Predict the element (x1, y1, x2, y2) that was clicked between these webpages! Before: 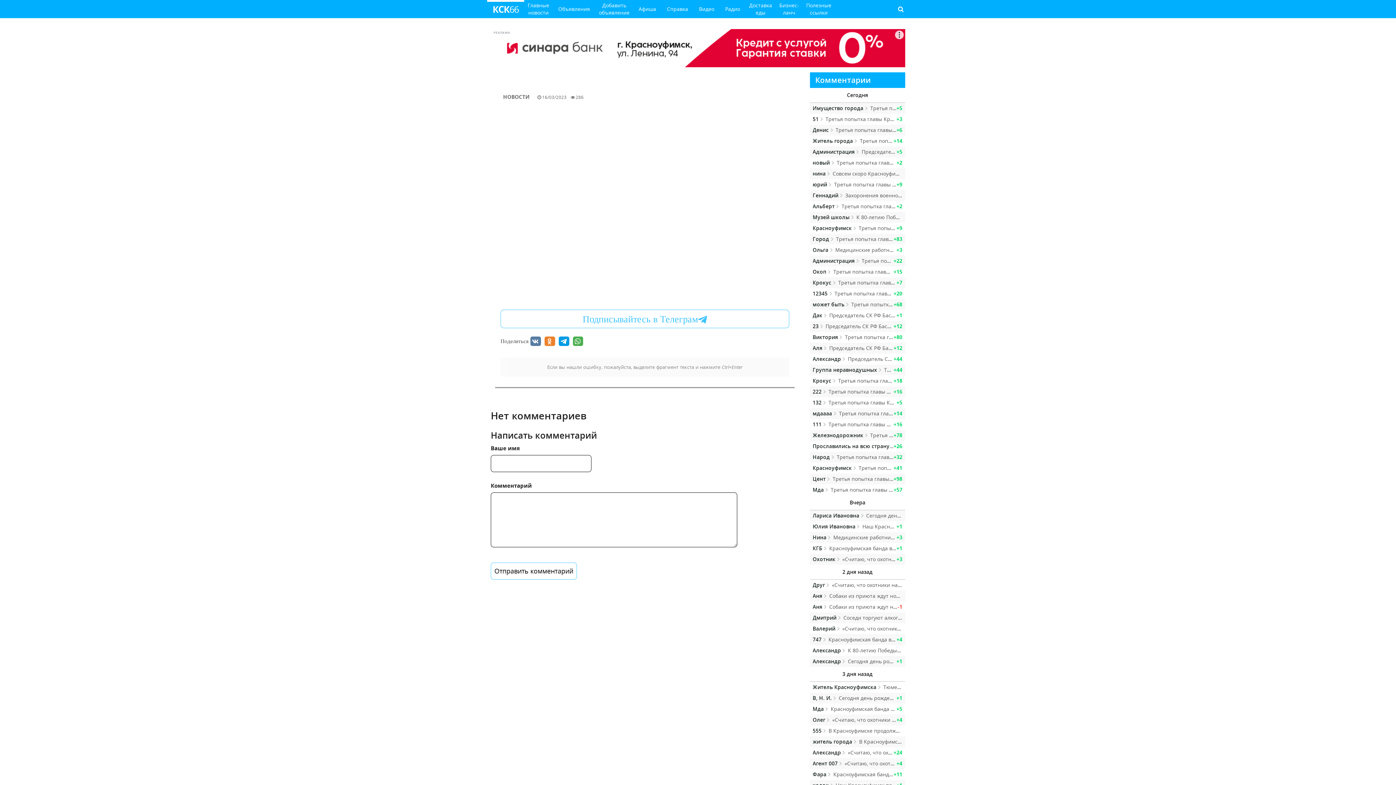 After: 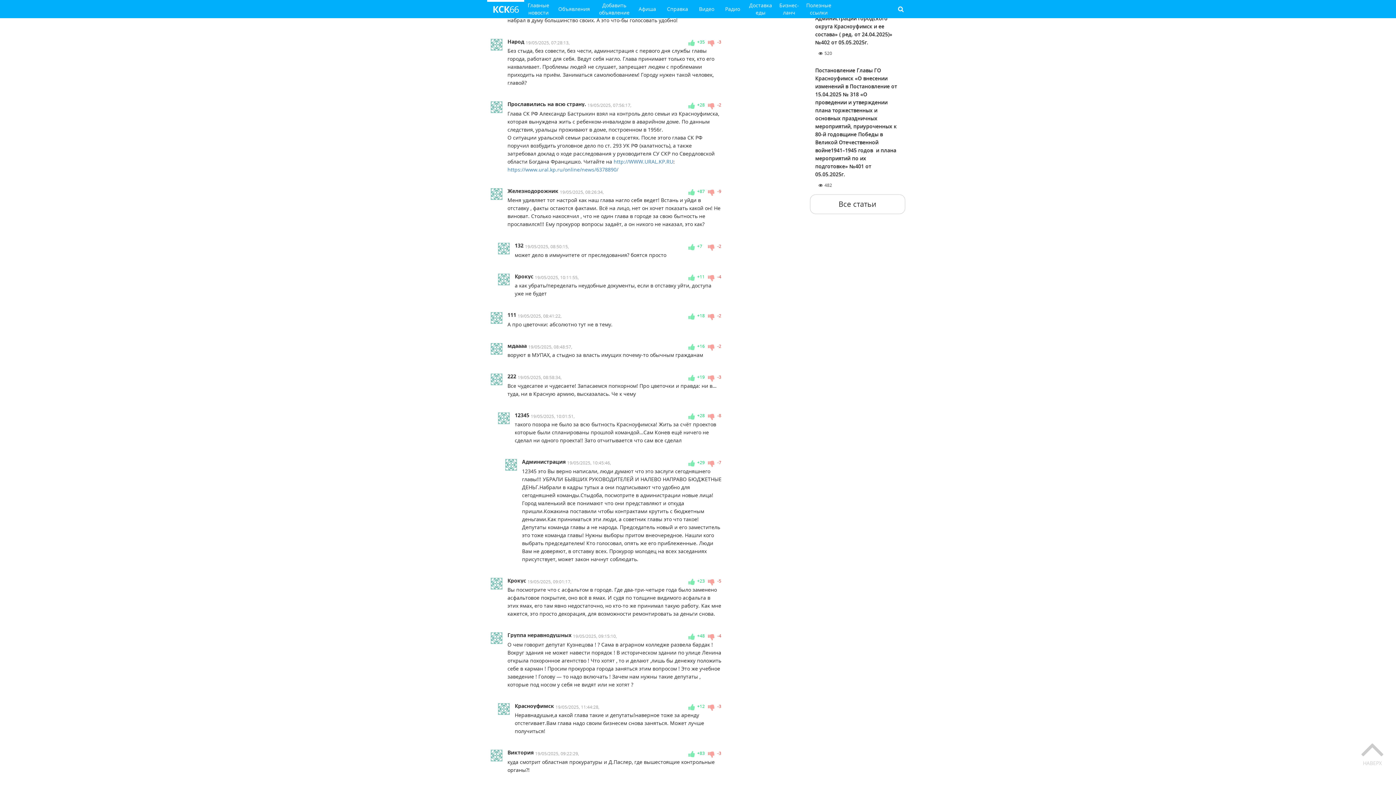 Action: label: +41
Красноуфимск Третья попытка главы Красноуфимска отчитаться вновь прошла негладко bbox: (810, 462, 905, 474)